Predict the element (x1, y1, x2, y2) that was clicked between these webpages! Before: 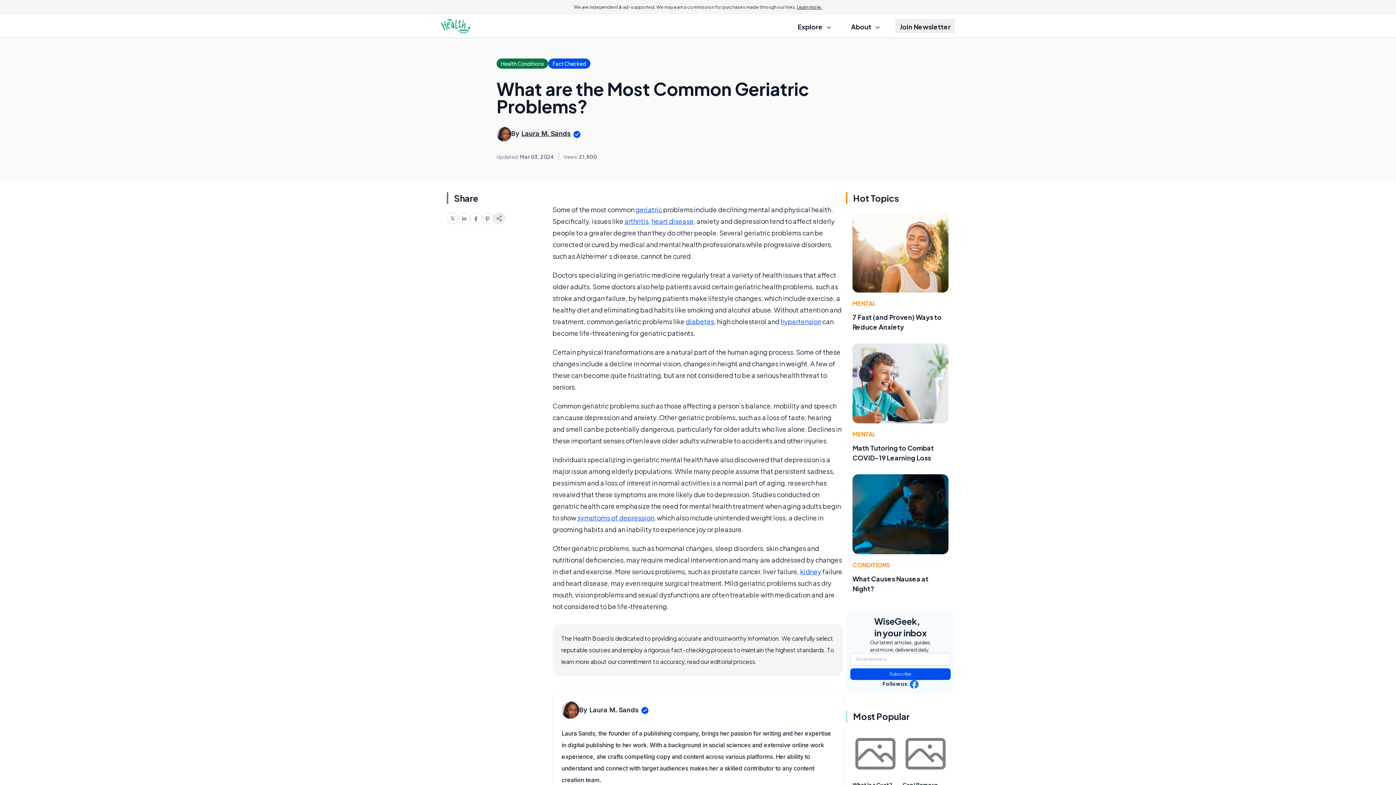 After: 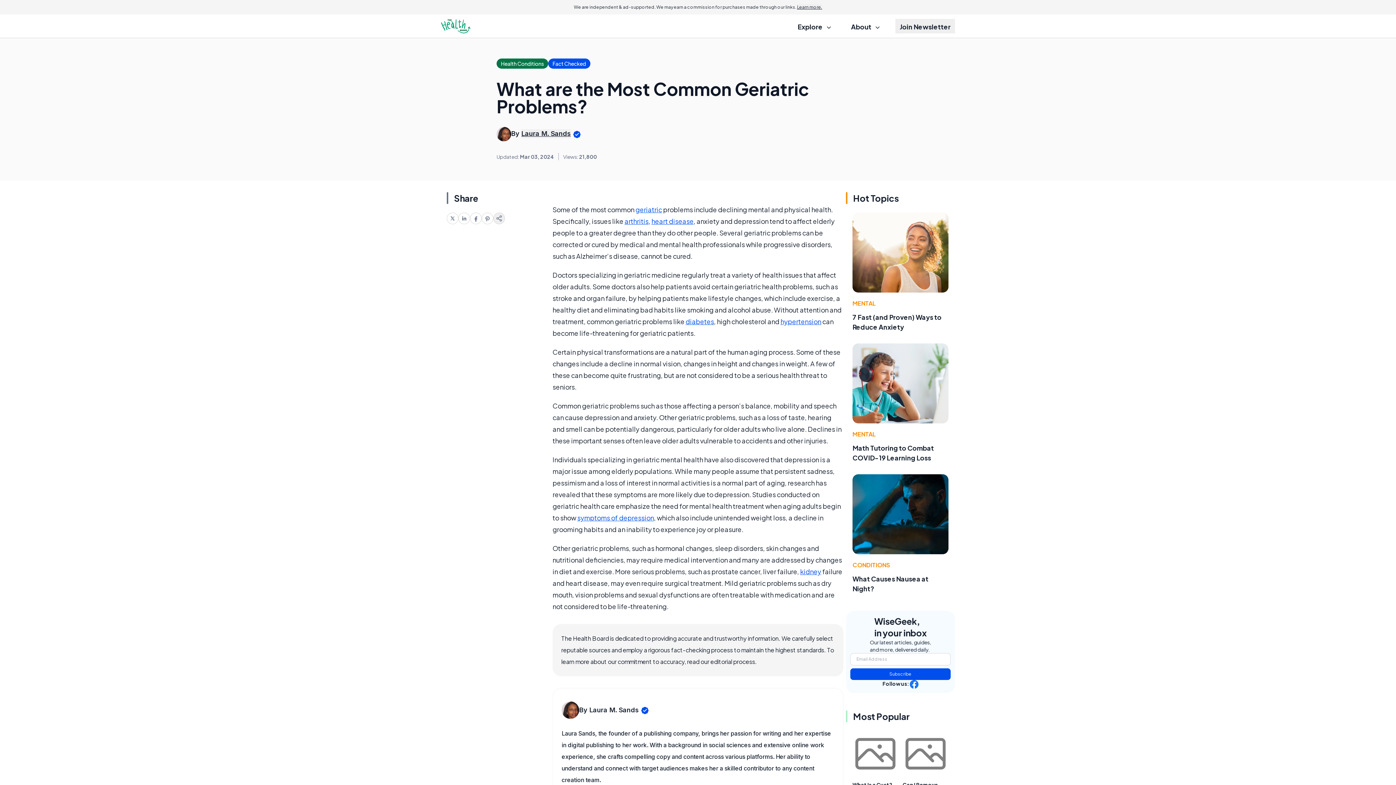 Action: bbox: (481, 212, 493, 224)